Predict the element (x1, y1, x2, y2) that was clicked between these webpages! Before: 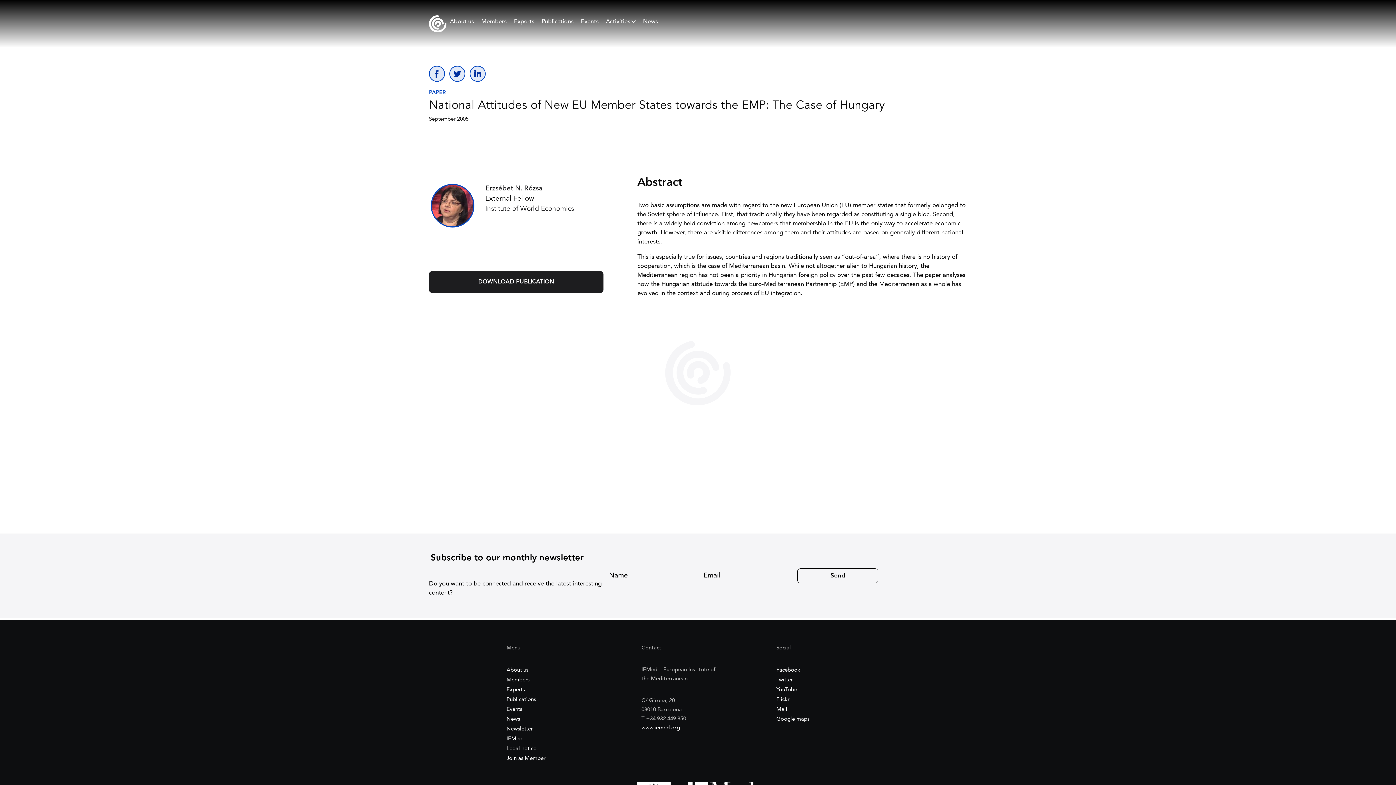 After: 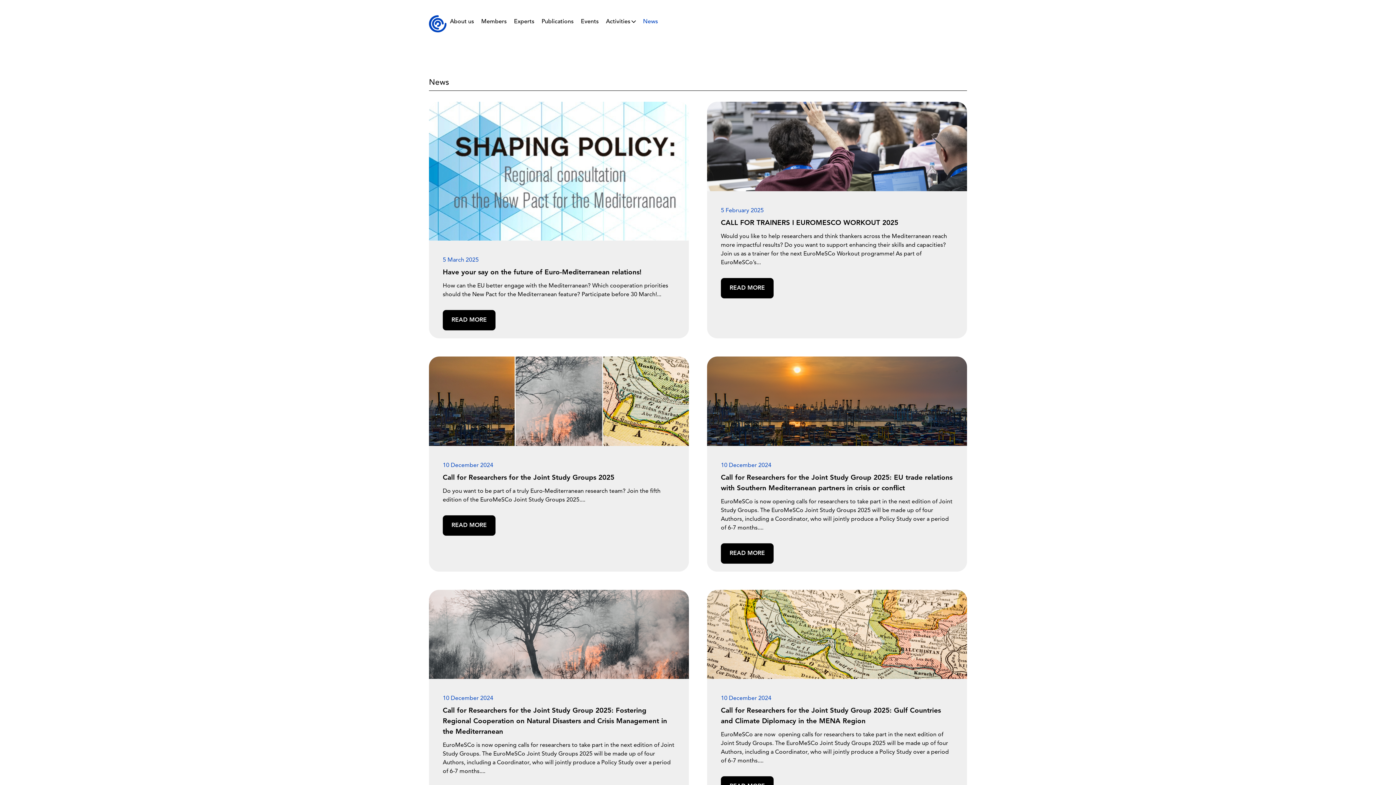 Action: label: News bbox: (506, 717, 520, 722)